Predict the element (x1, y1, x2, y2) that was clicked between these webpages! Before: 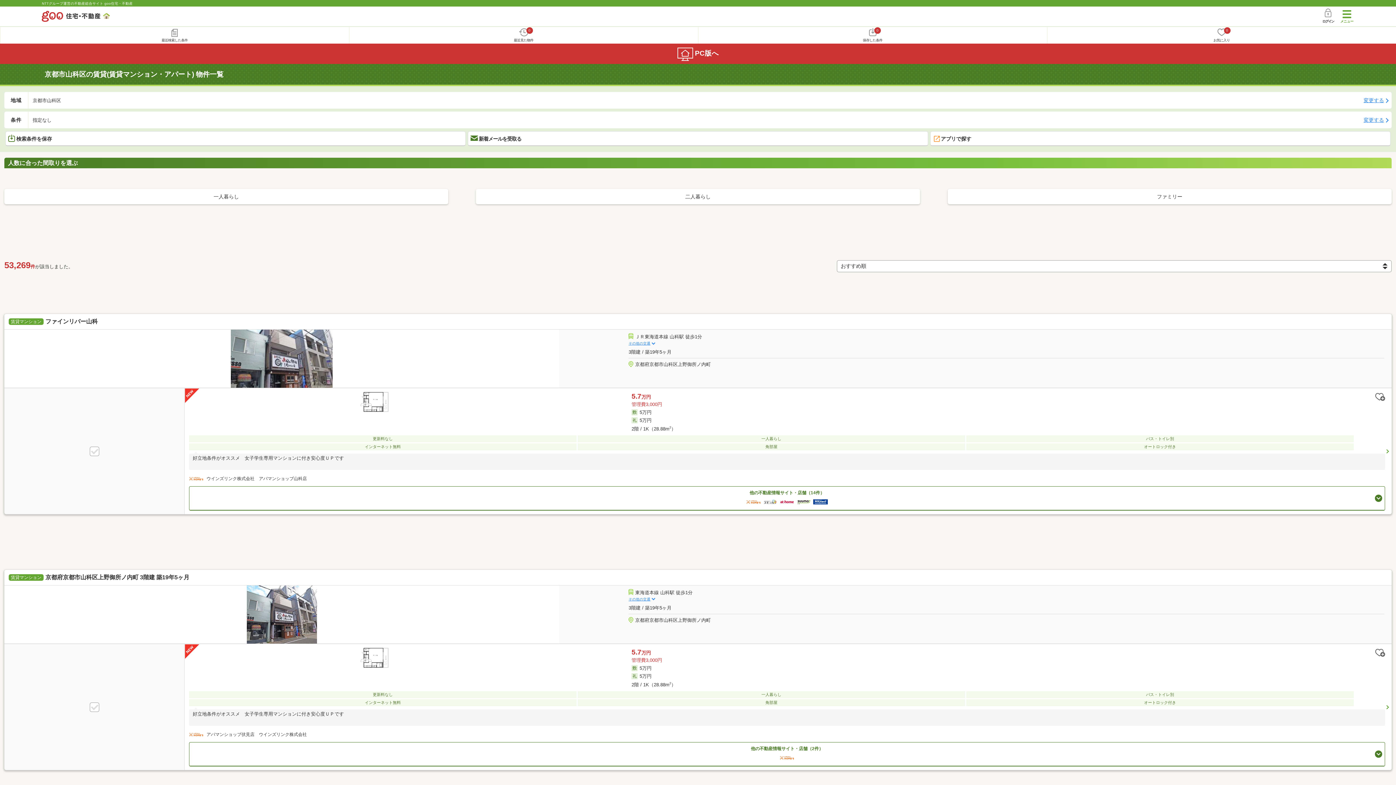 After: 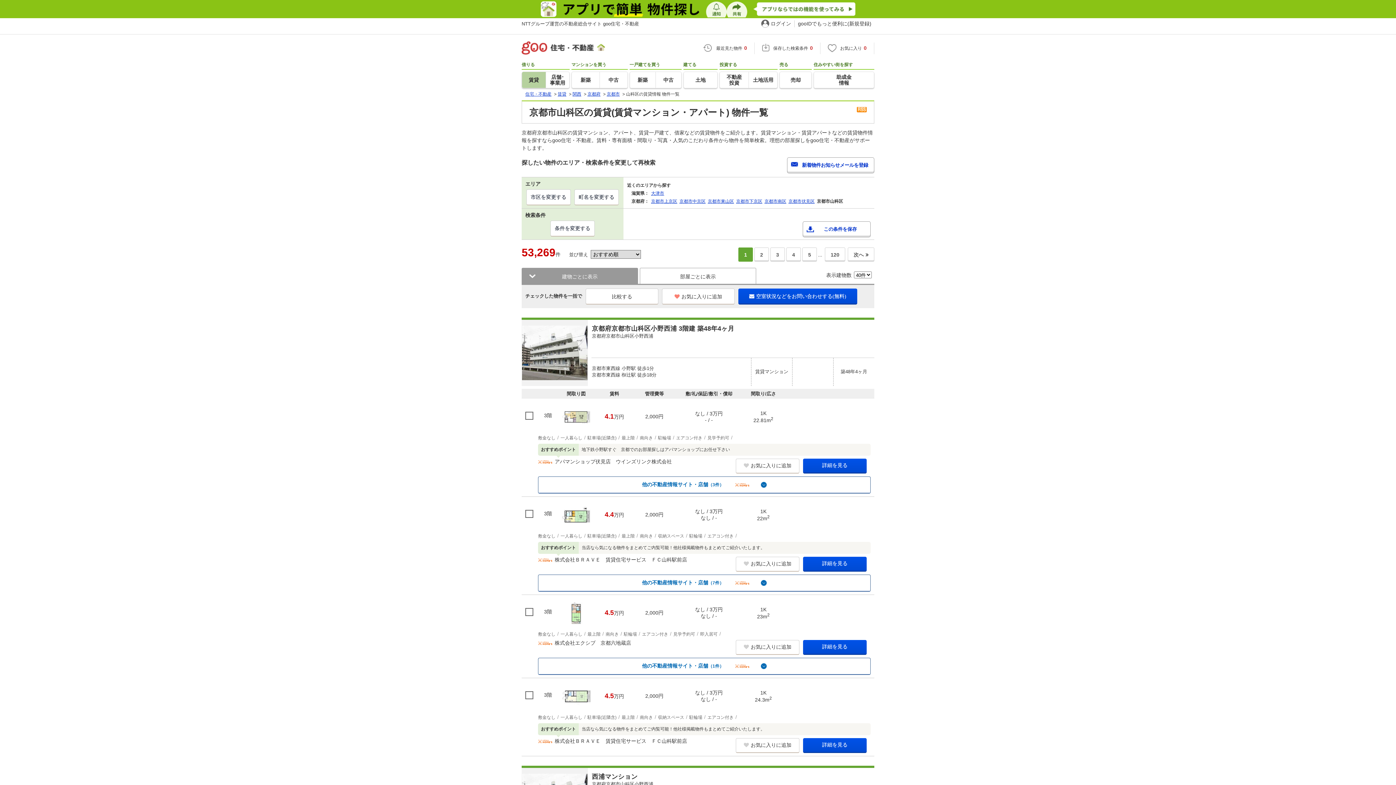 Action: label: PC版へ bbox: (0, 43, 1396, 64)